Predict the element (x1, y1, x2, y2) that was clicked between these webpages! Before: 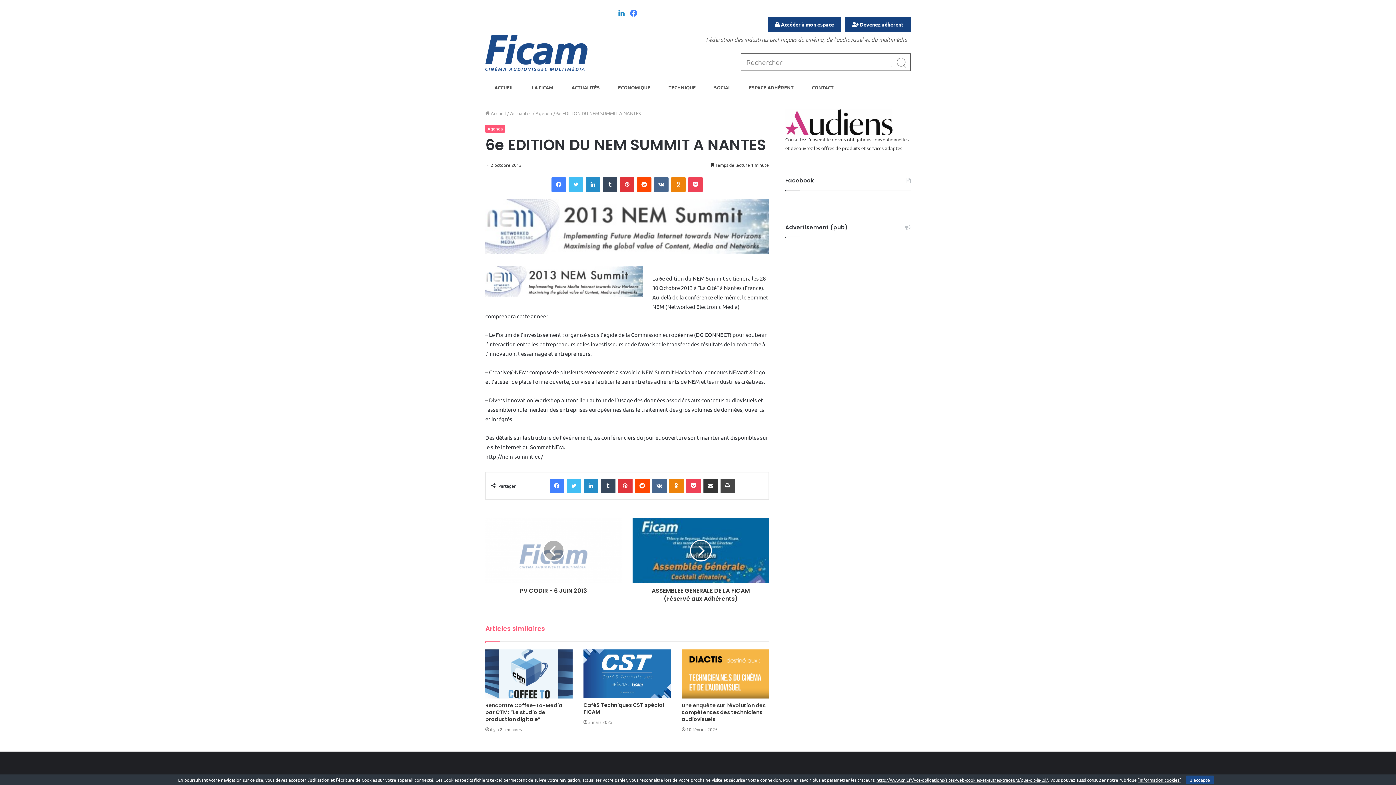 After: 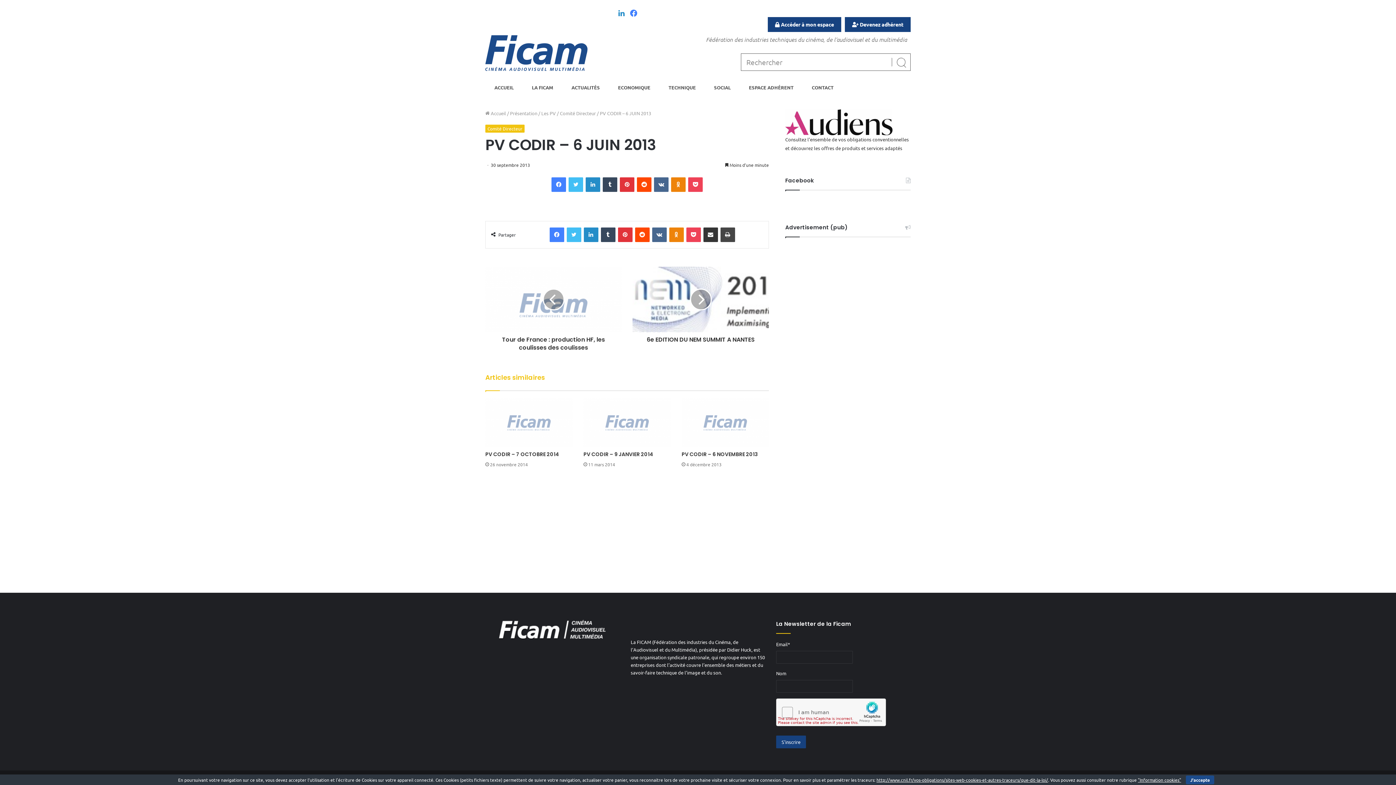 Action: bbox: (485, 518, 621, 583)